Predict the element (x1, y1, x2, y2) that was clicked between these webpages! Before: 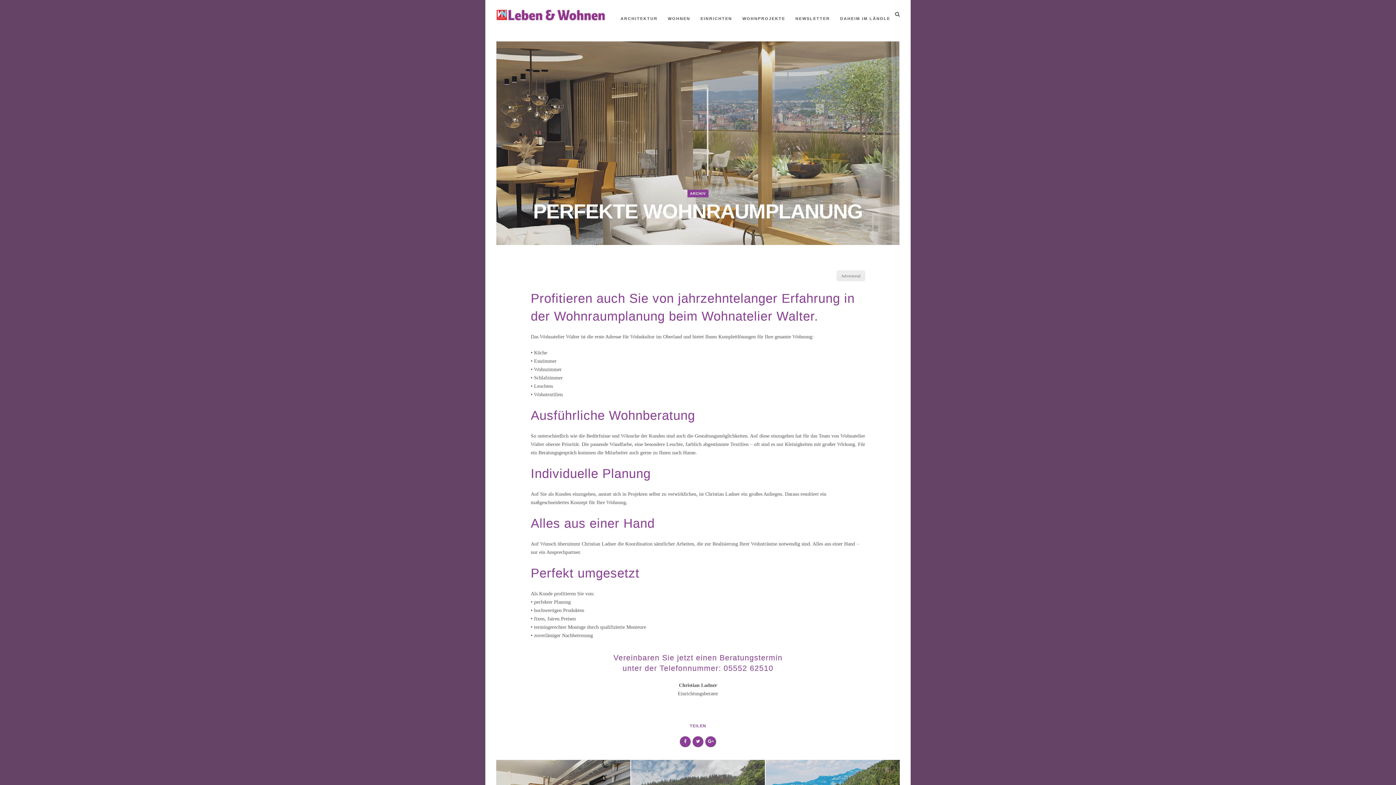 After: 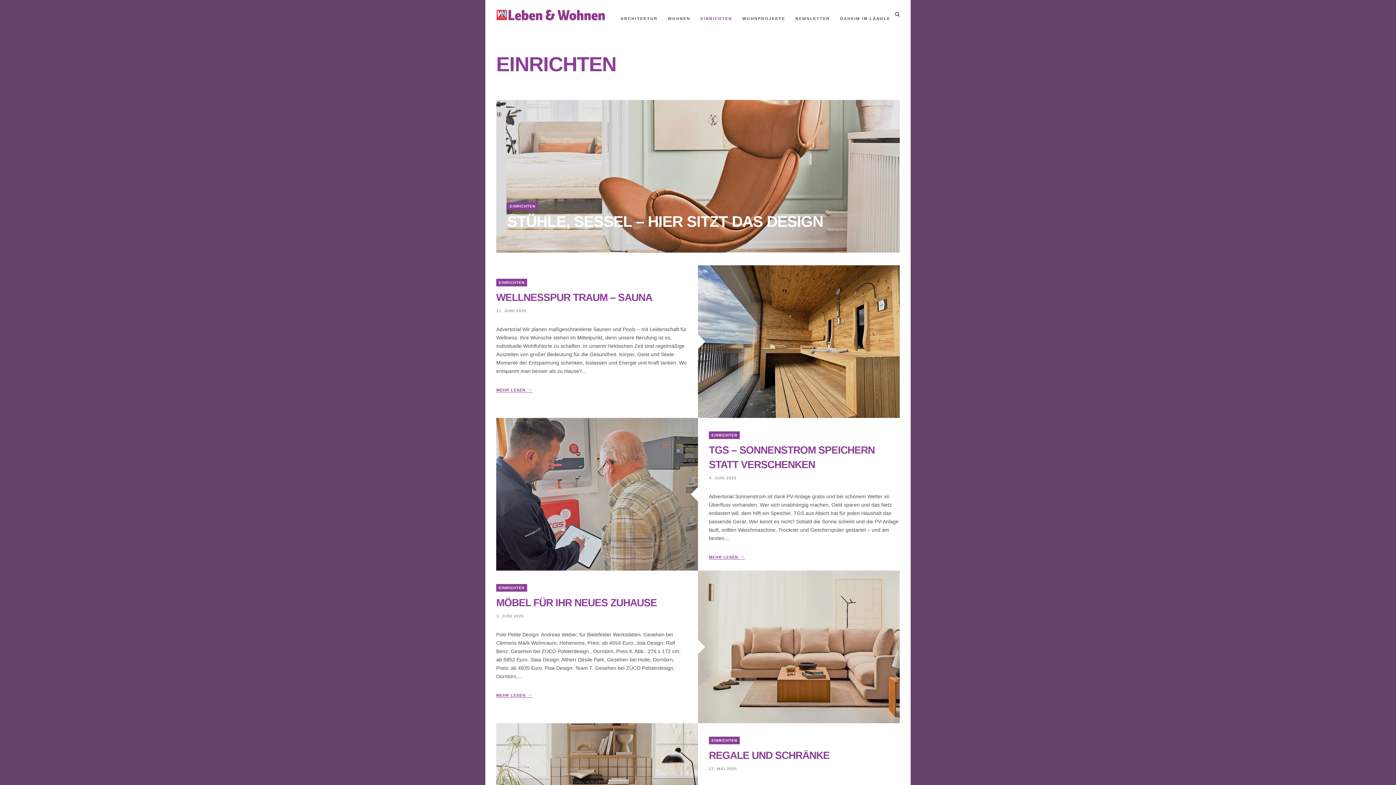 Action: label: EINRICHTEN bbox: (700, 4, 732, 33)